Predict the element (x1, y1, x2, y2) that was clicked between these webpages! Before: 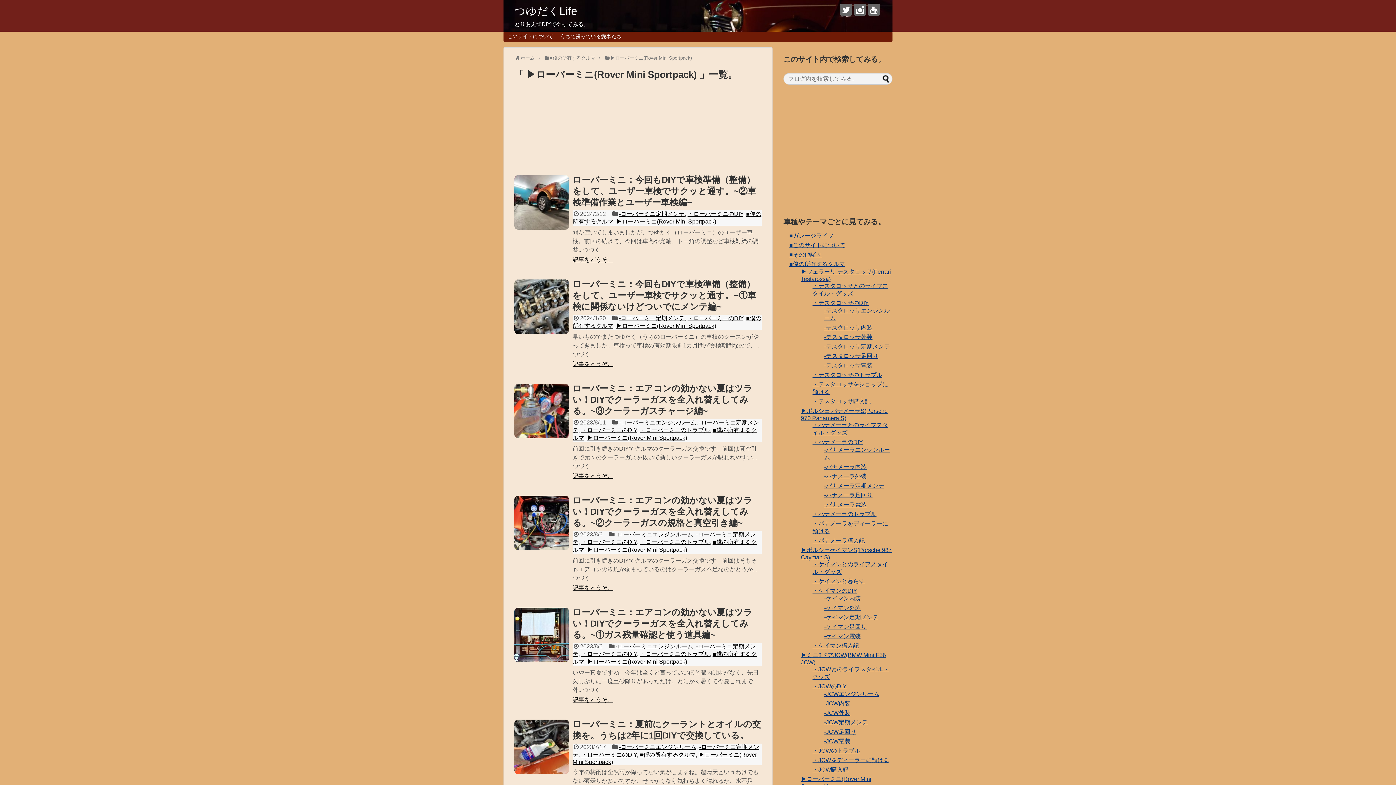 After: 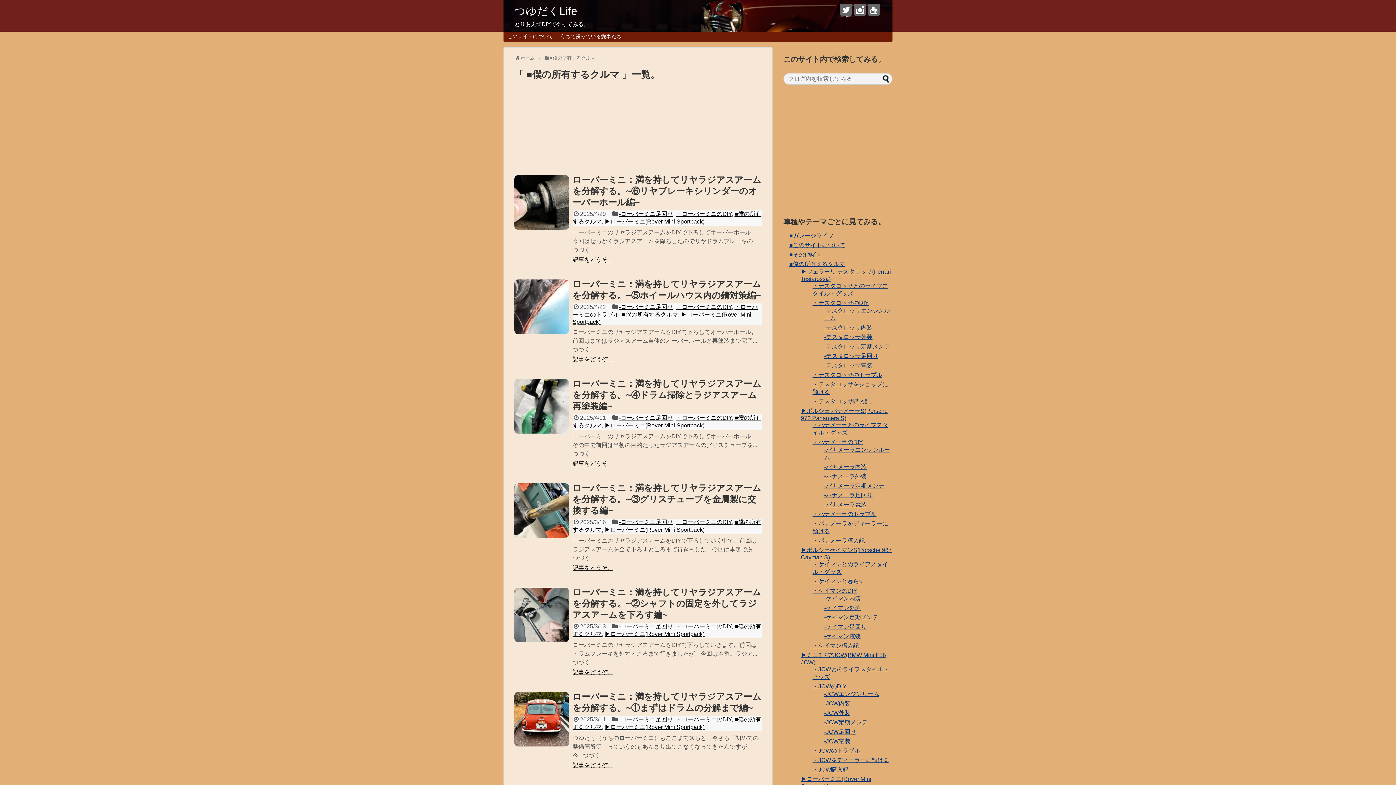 Action: label: ■僕の所有するクルマ bbox: (640, 752, 696, 758)